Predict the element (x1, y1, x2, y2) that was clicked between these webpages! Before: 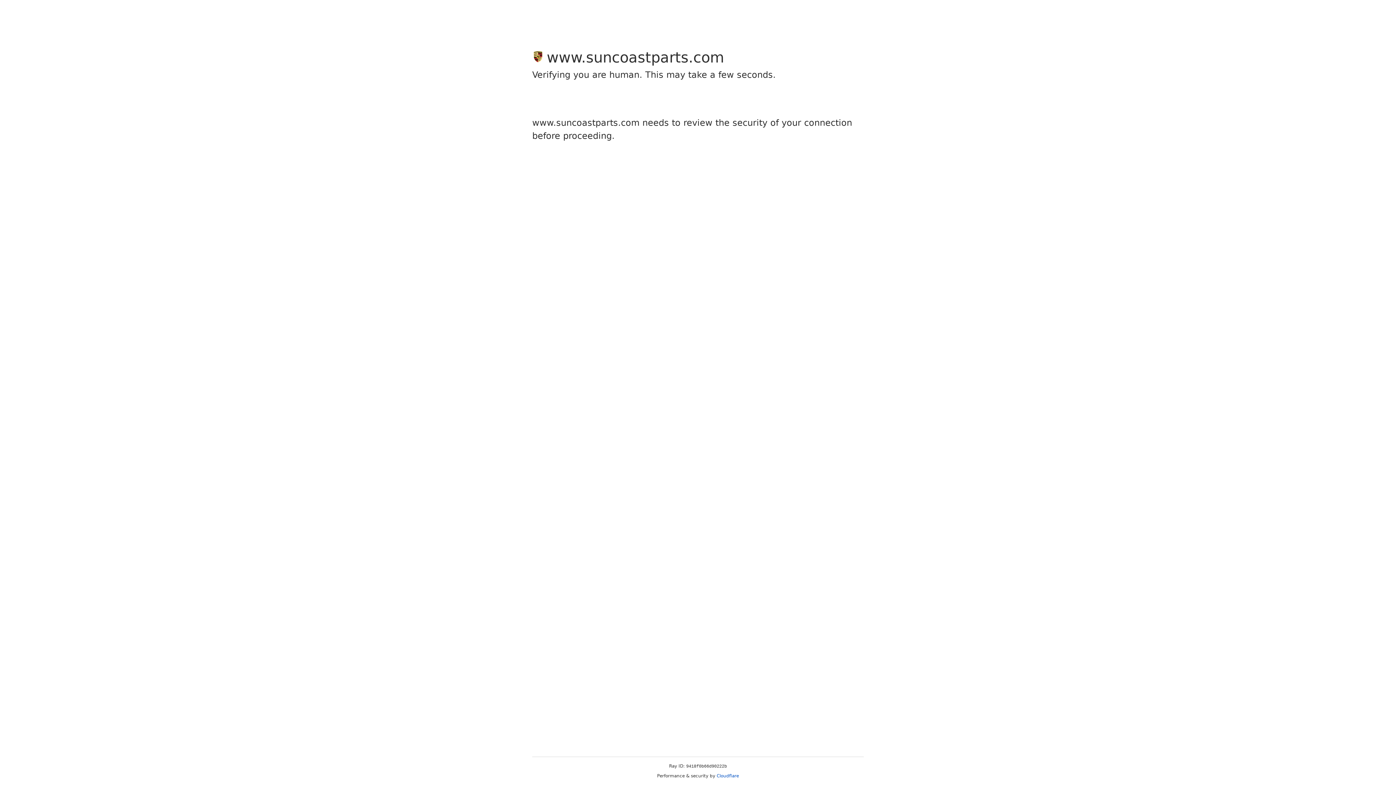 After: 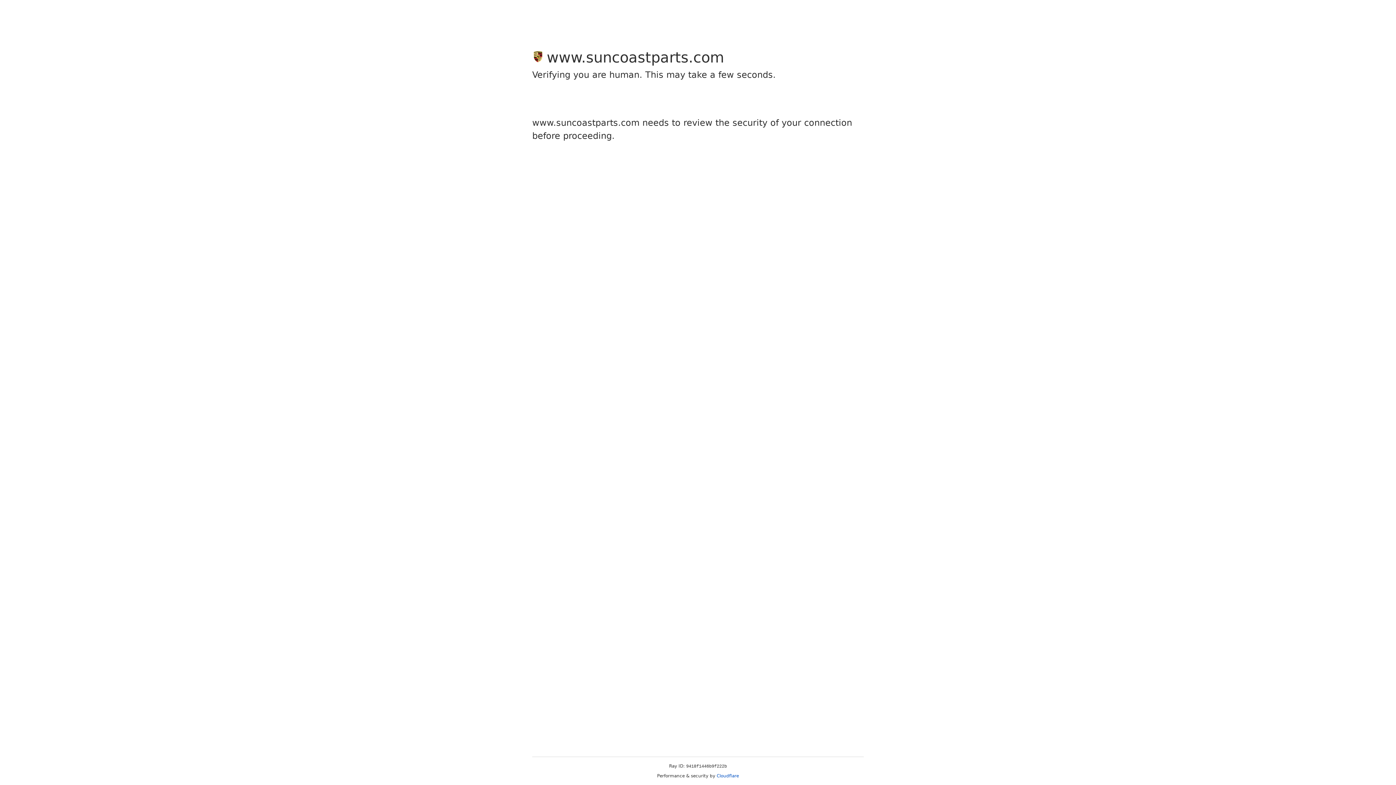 Action: label: Cloudflare bbox: (716, 773, 739, 778)